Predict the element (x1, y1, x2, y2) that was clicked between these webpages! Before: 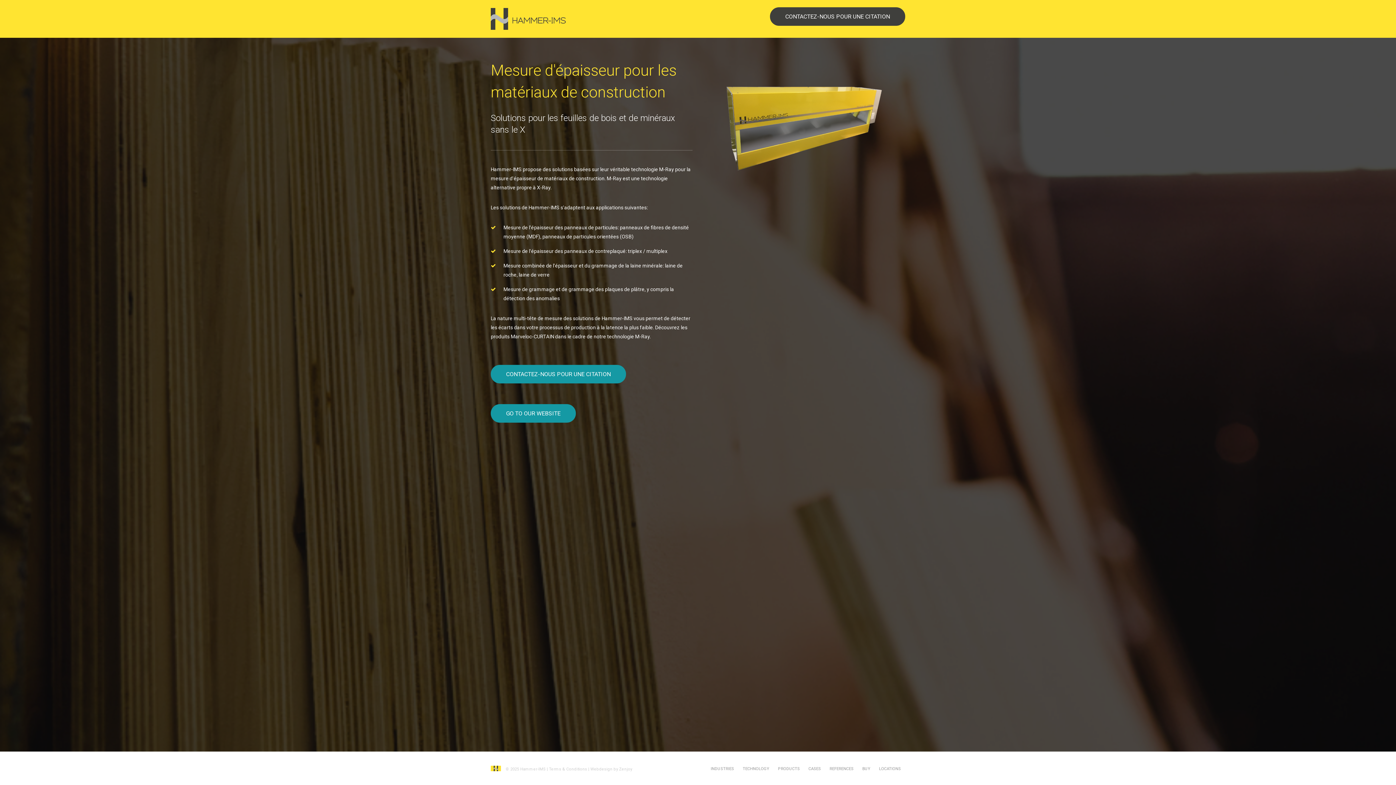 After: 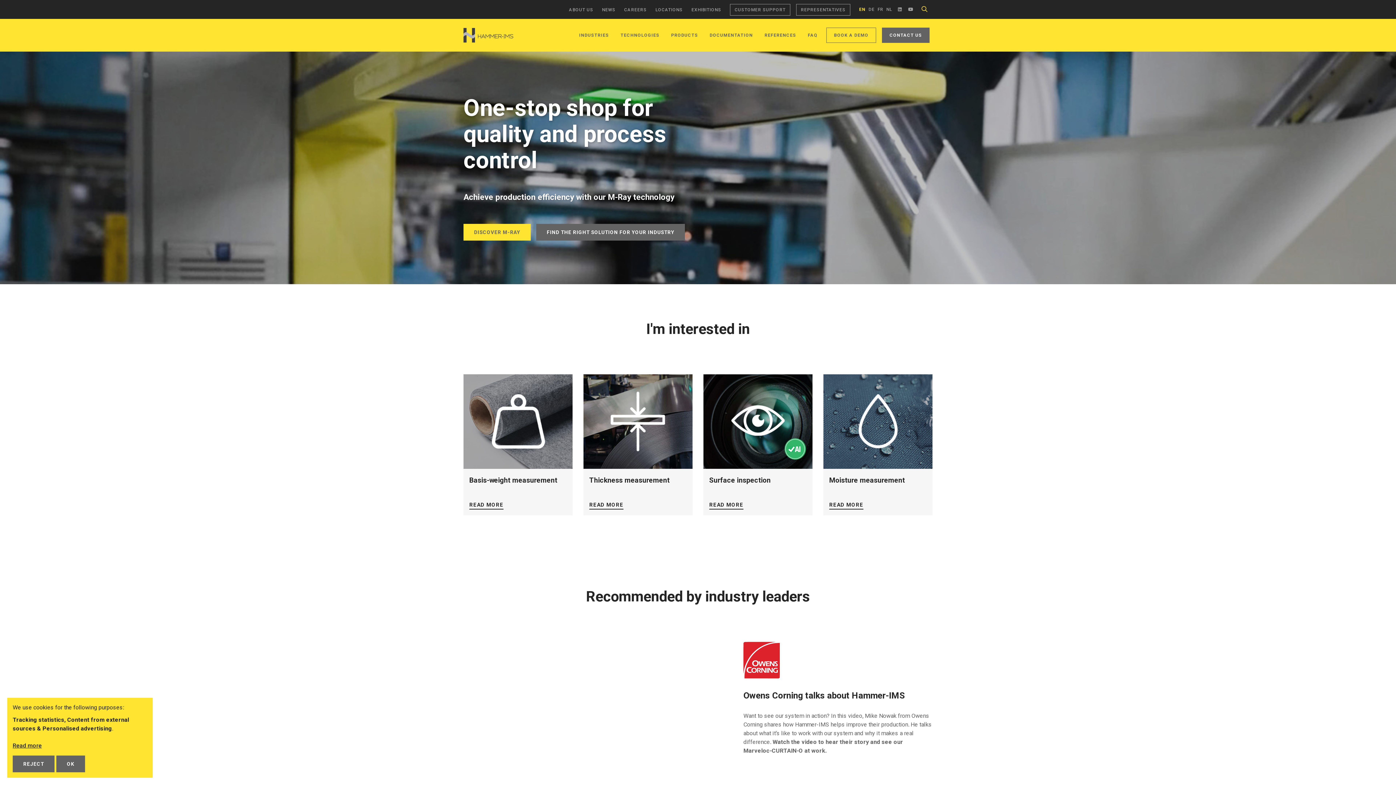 Action: bbox: (490, 365, 626, 383) label: CONTACTEZ-NOUS POUR UNE CITATION